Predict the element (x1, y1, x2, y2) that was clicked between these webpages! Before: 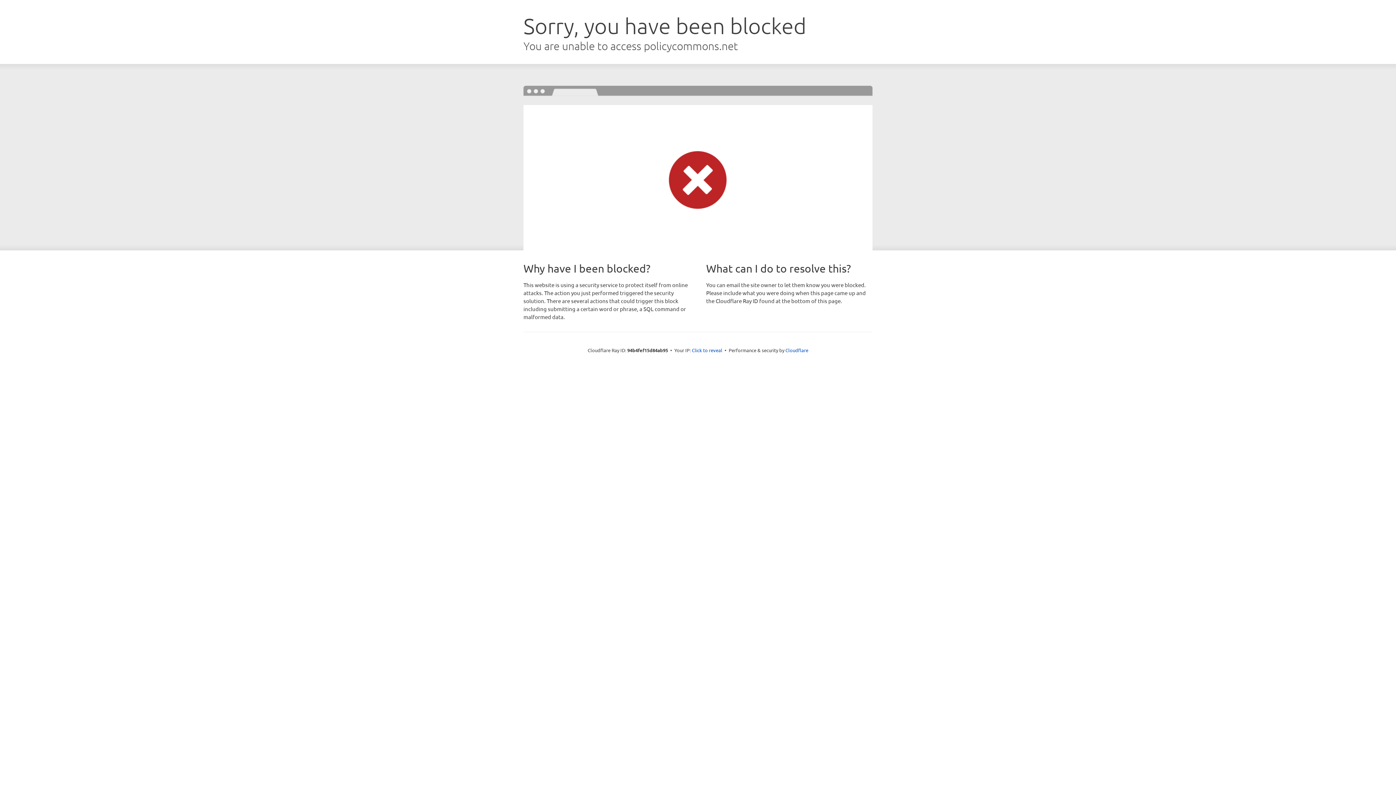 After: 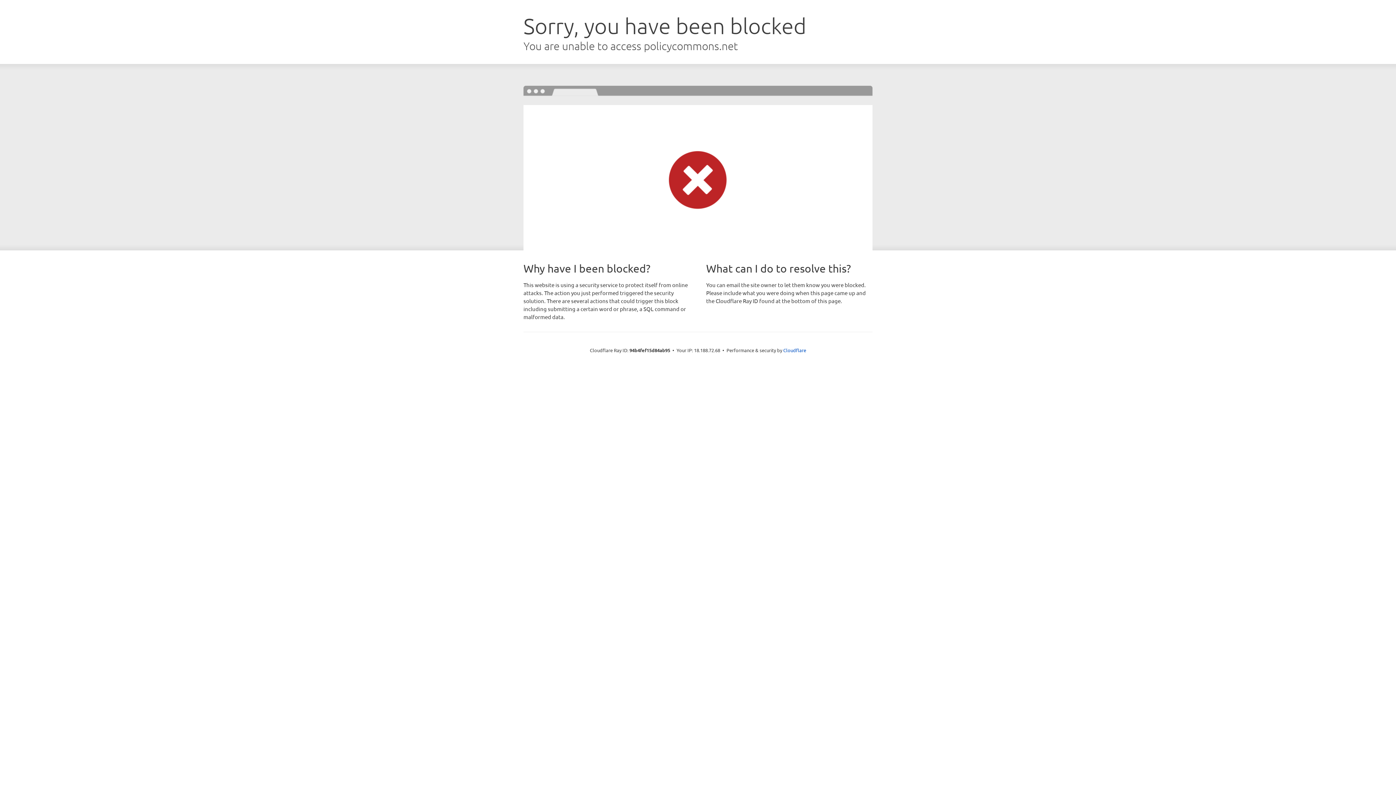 Action: bbox: (692, 346, 722, 353) label: Click to reveal